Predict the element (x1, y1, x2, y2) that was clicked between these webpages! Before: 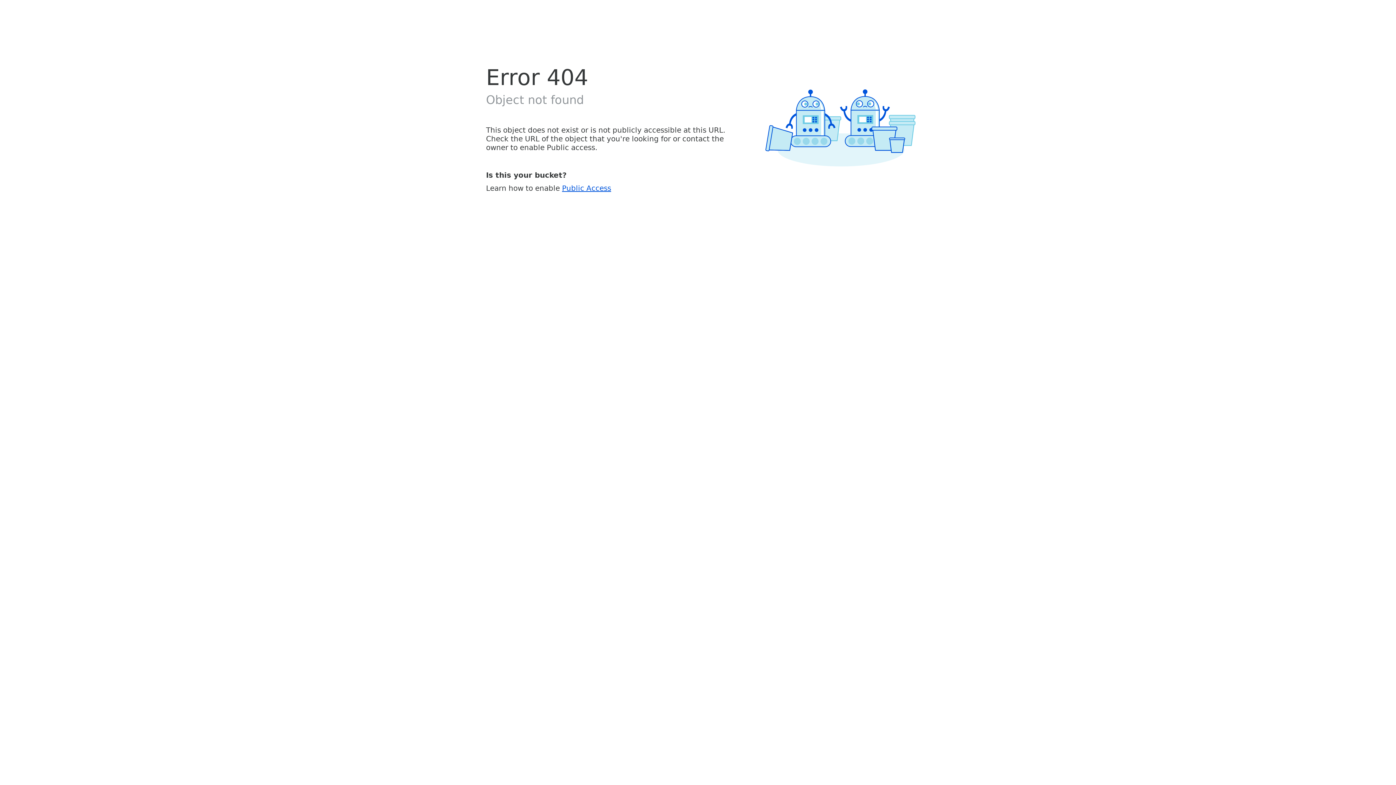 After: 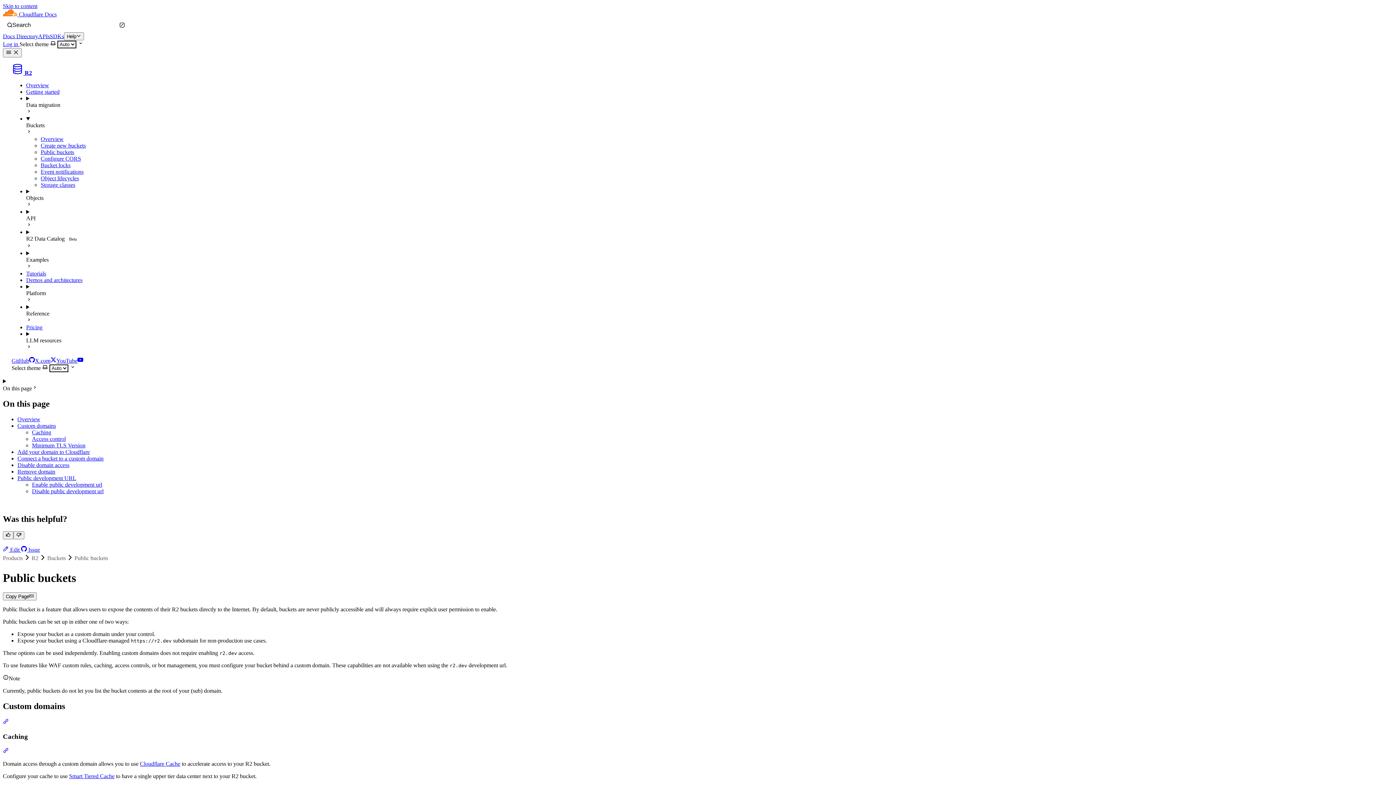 Action: label: Public Access bbox: (562, 183, 611, 192)